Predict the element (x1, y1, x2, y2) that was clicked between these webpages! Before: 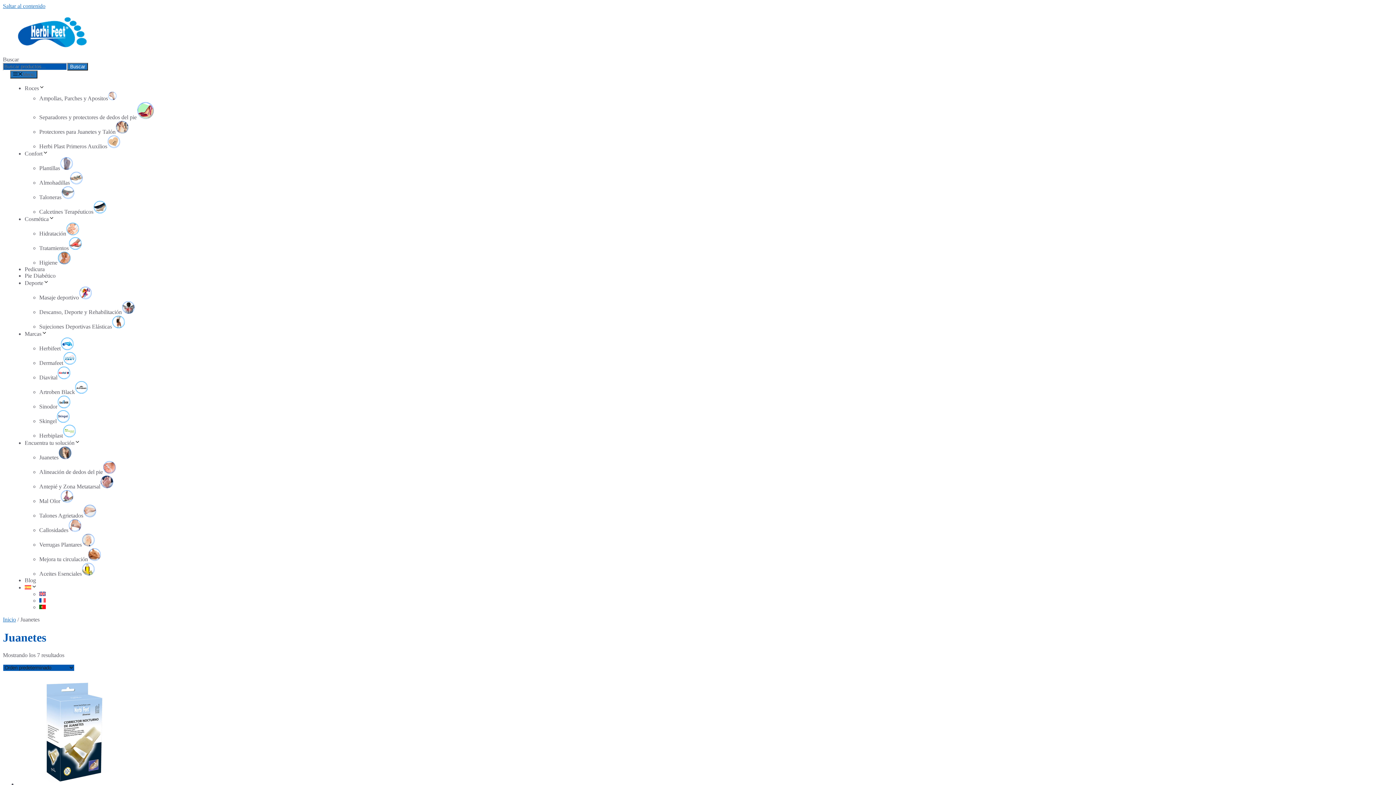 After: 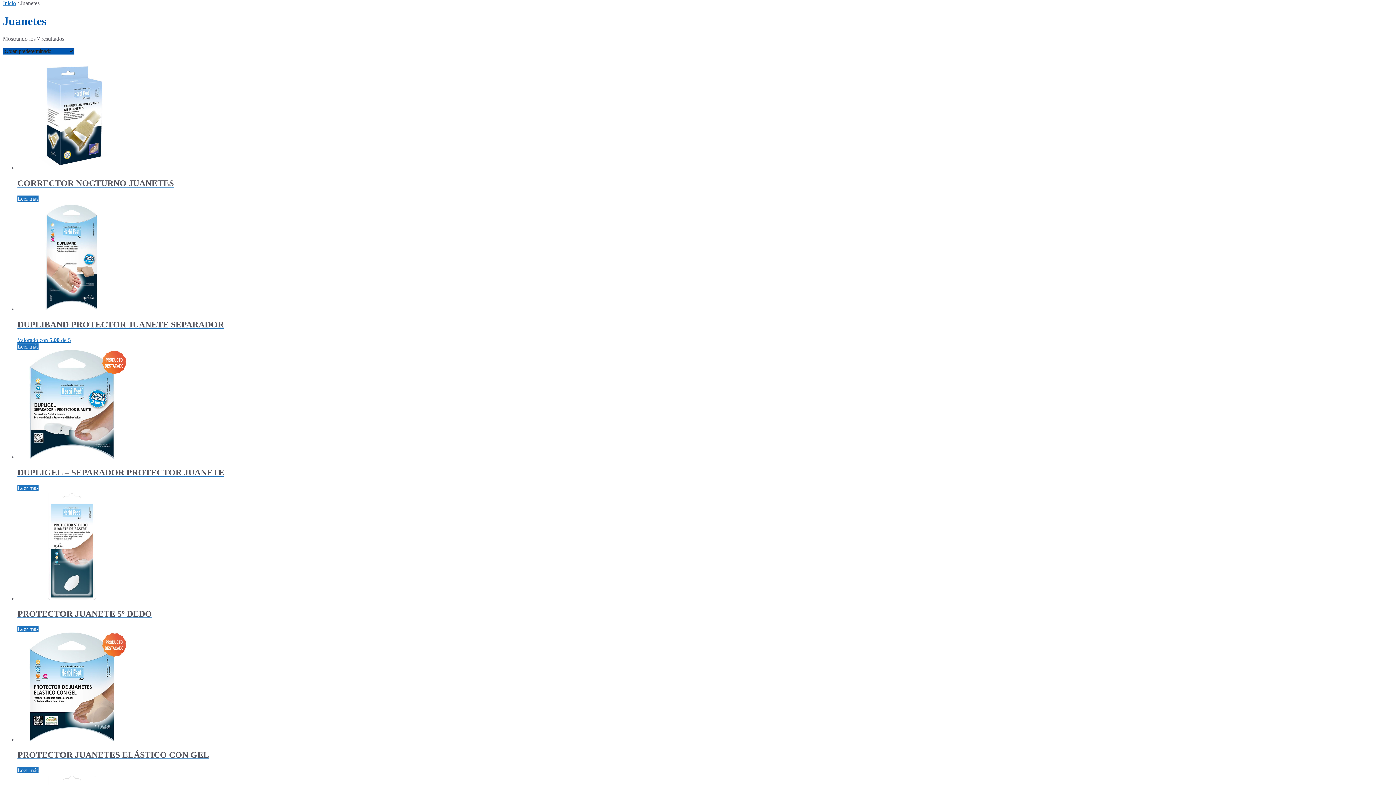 Action: label: Saltar al contenido bbox: (2, 2, 45, 9)